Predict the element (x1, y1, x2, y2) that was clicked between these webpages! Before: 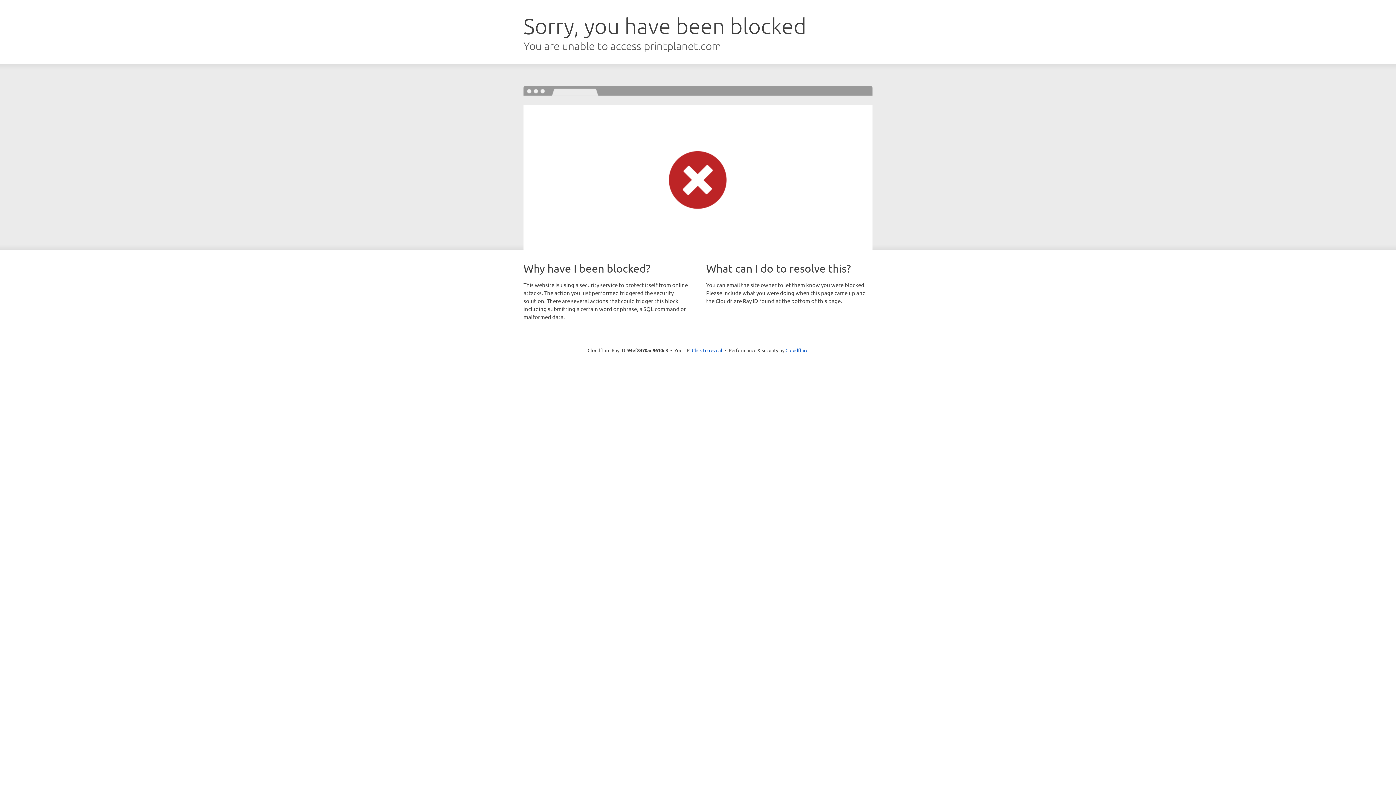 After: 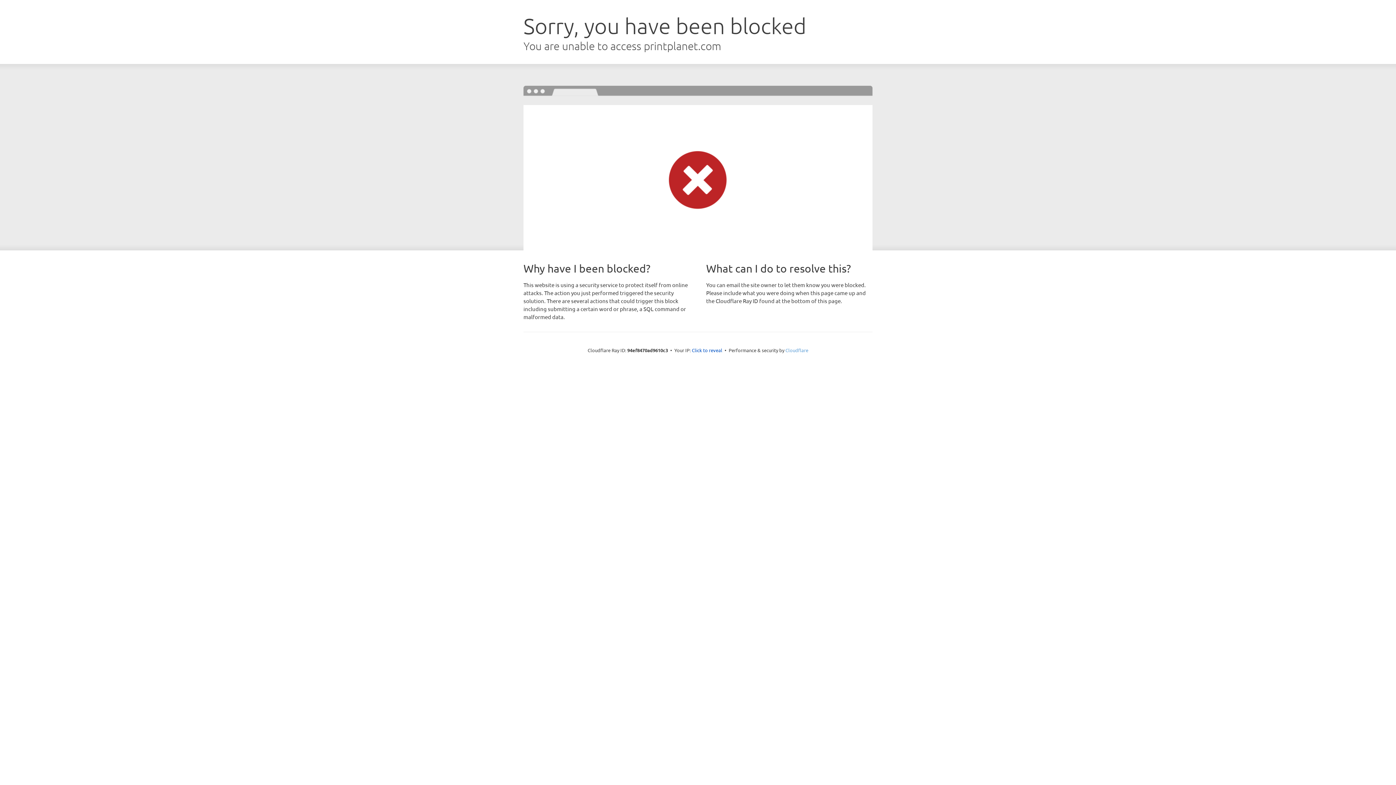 Action: bbox: (785, 347, 808, 353) label: Cloudflare